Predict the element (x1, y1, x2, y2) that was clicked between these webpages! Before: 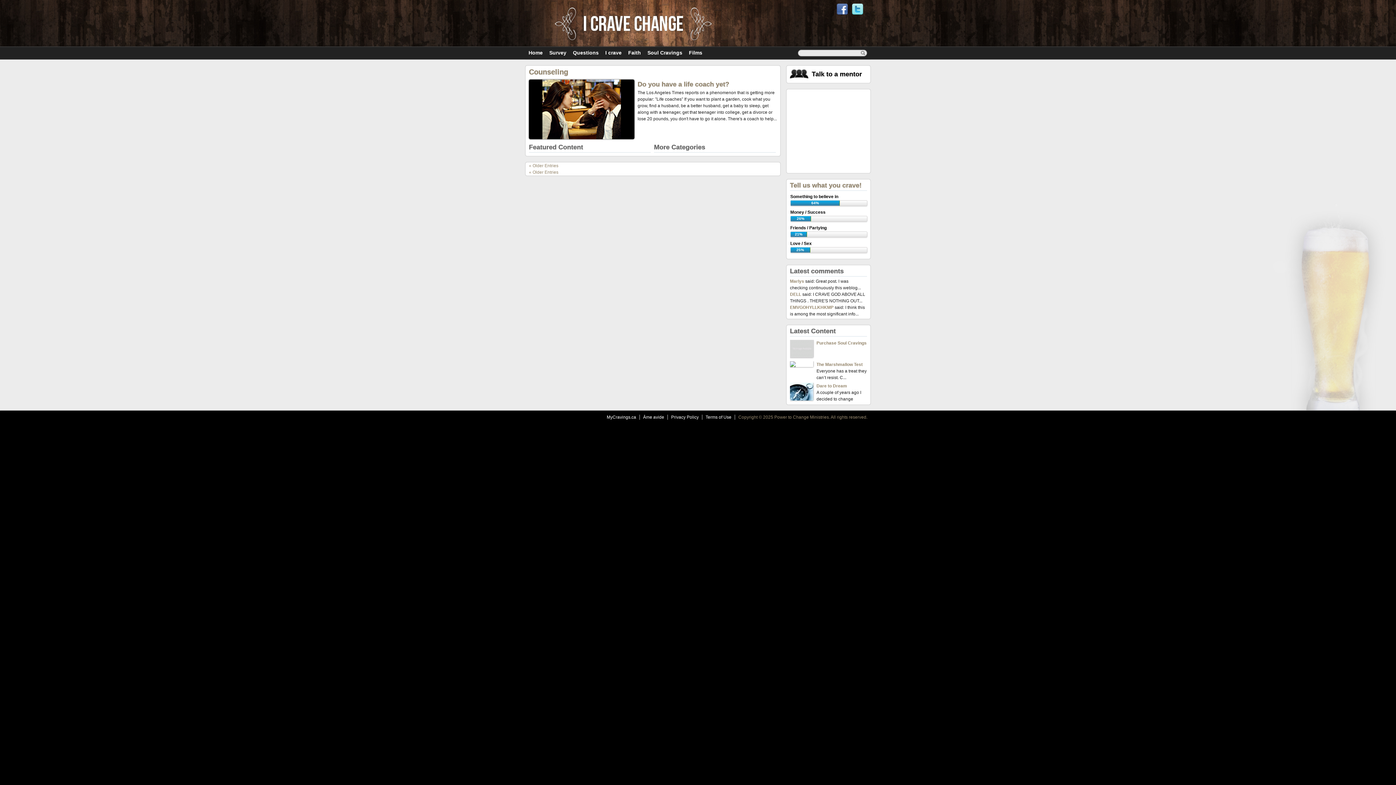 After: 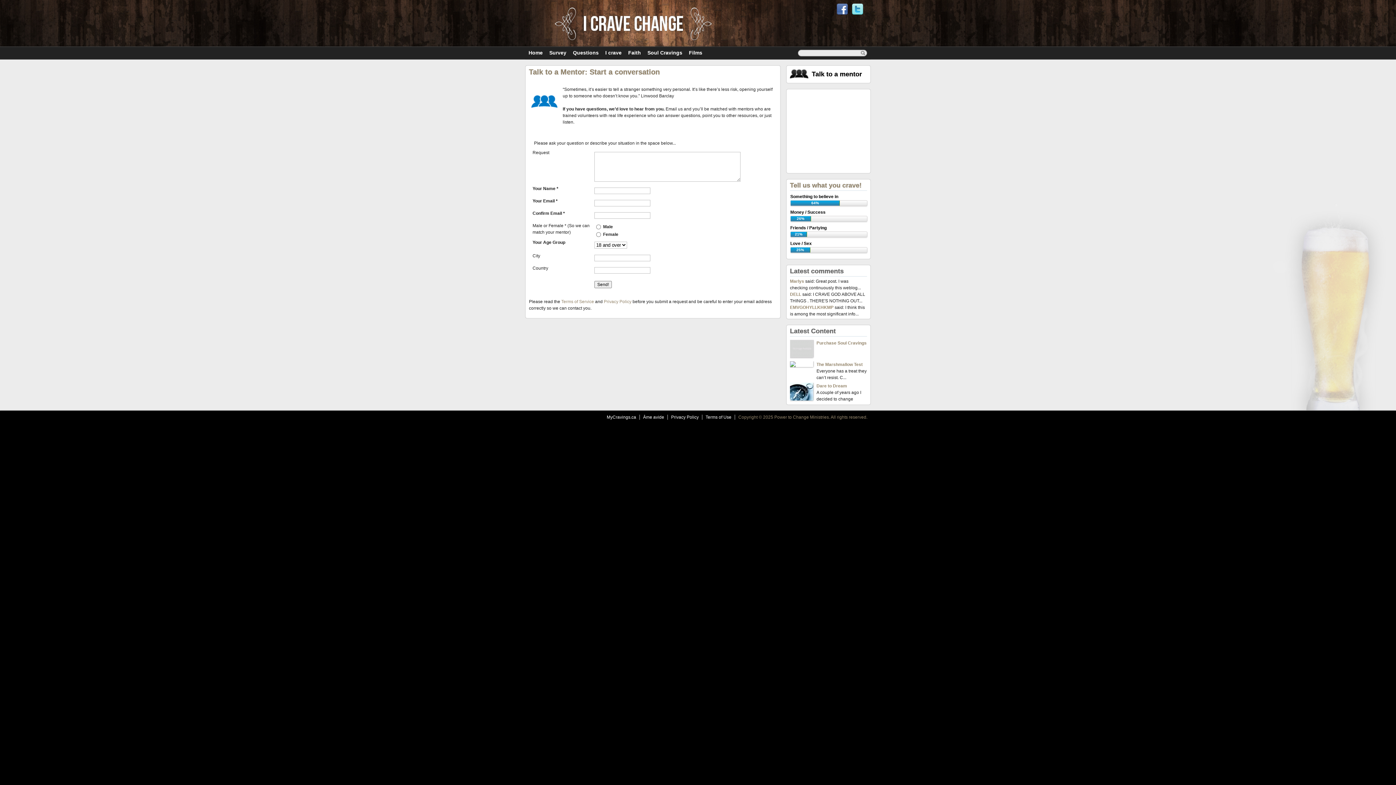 Action: label: Talk to a mentor bbox: (790, 69, 867, 82)